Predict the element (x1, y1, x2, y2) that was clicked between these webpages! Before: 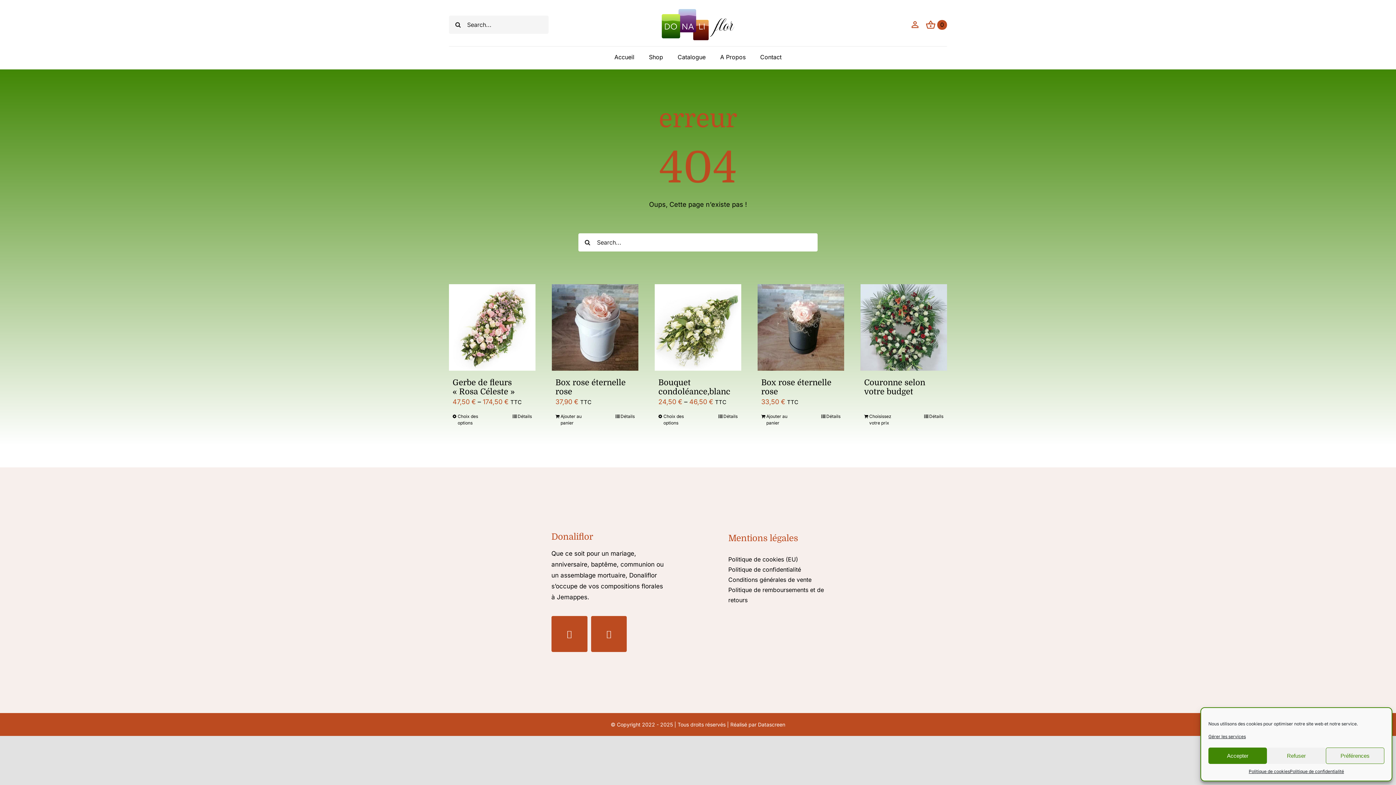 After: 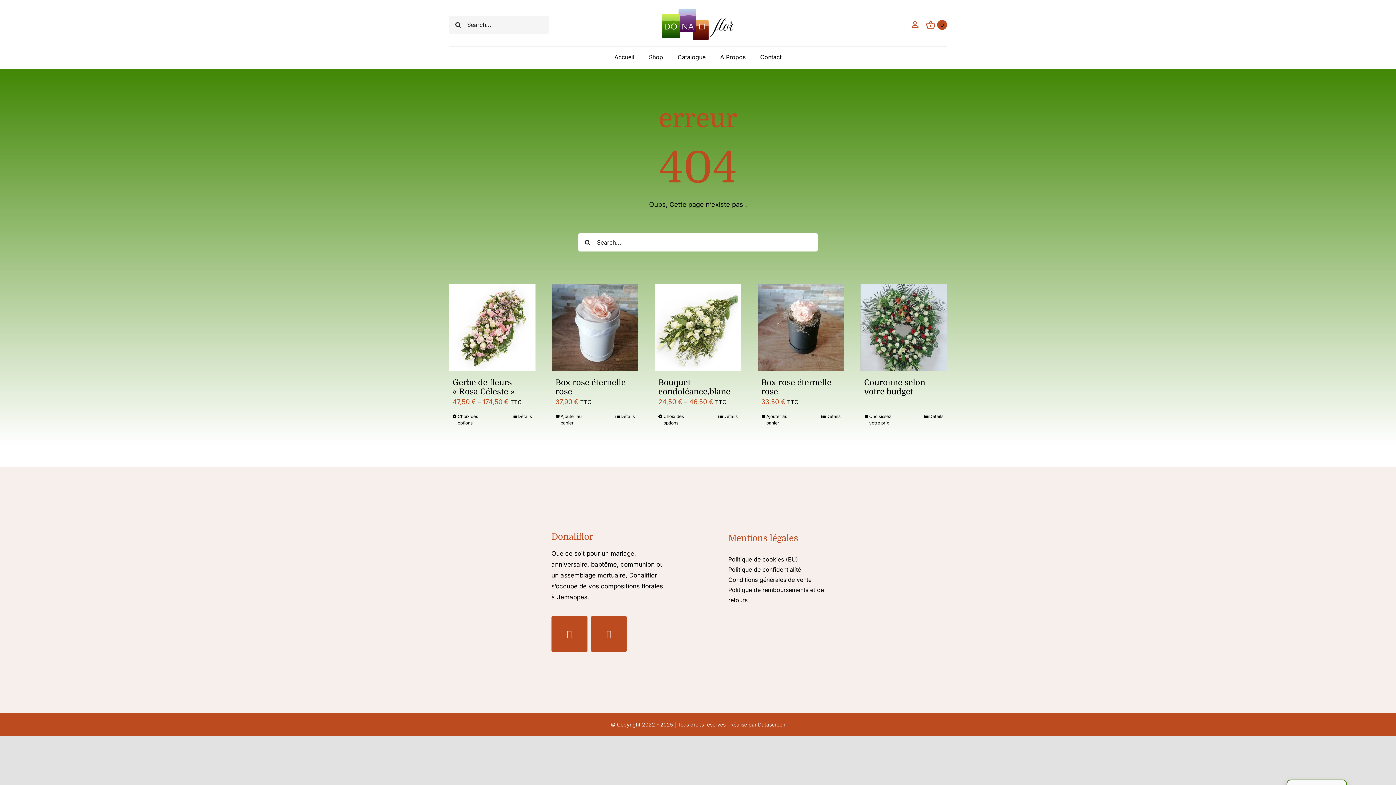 Action: bbox: (1267, 748, 1326, 764) label: Refuser